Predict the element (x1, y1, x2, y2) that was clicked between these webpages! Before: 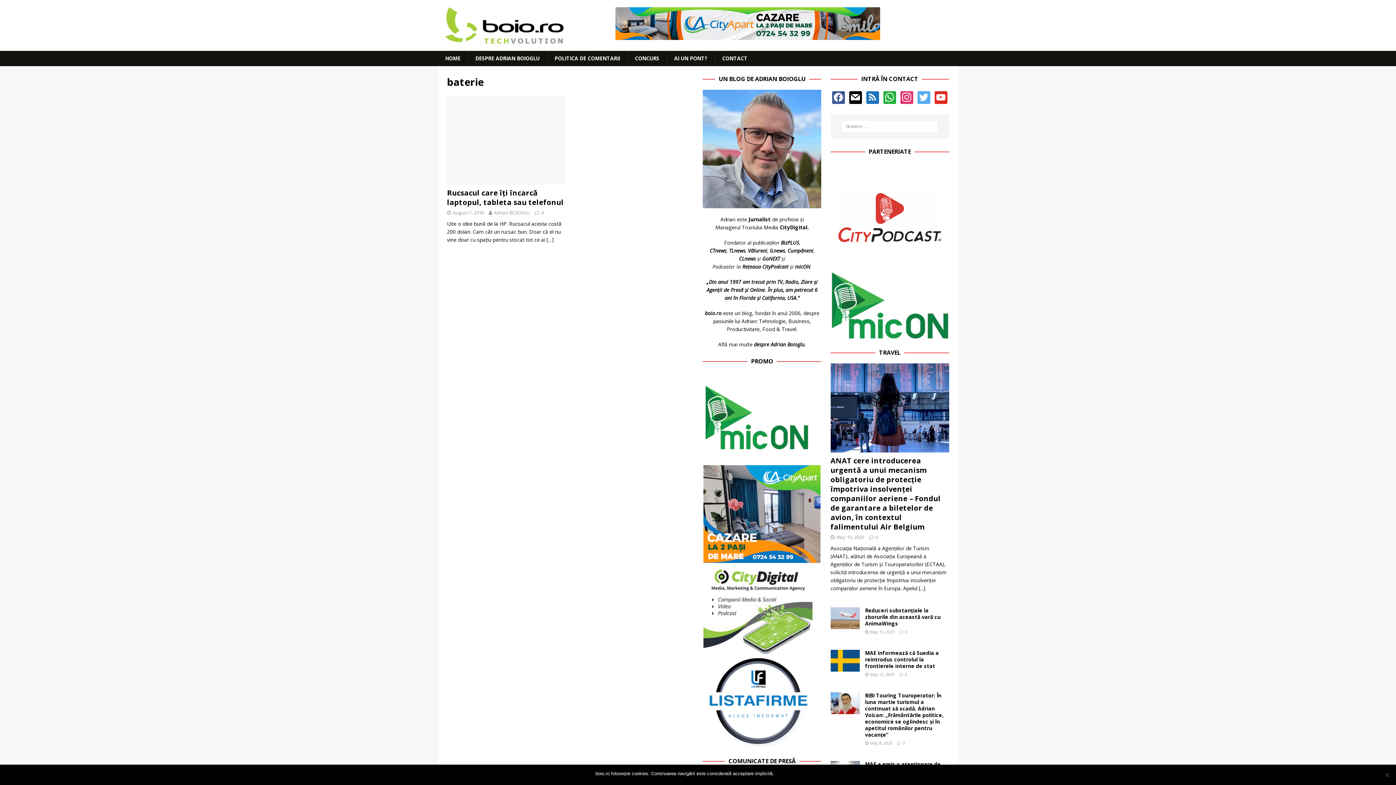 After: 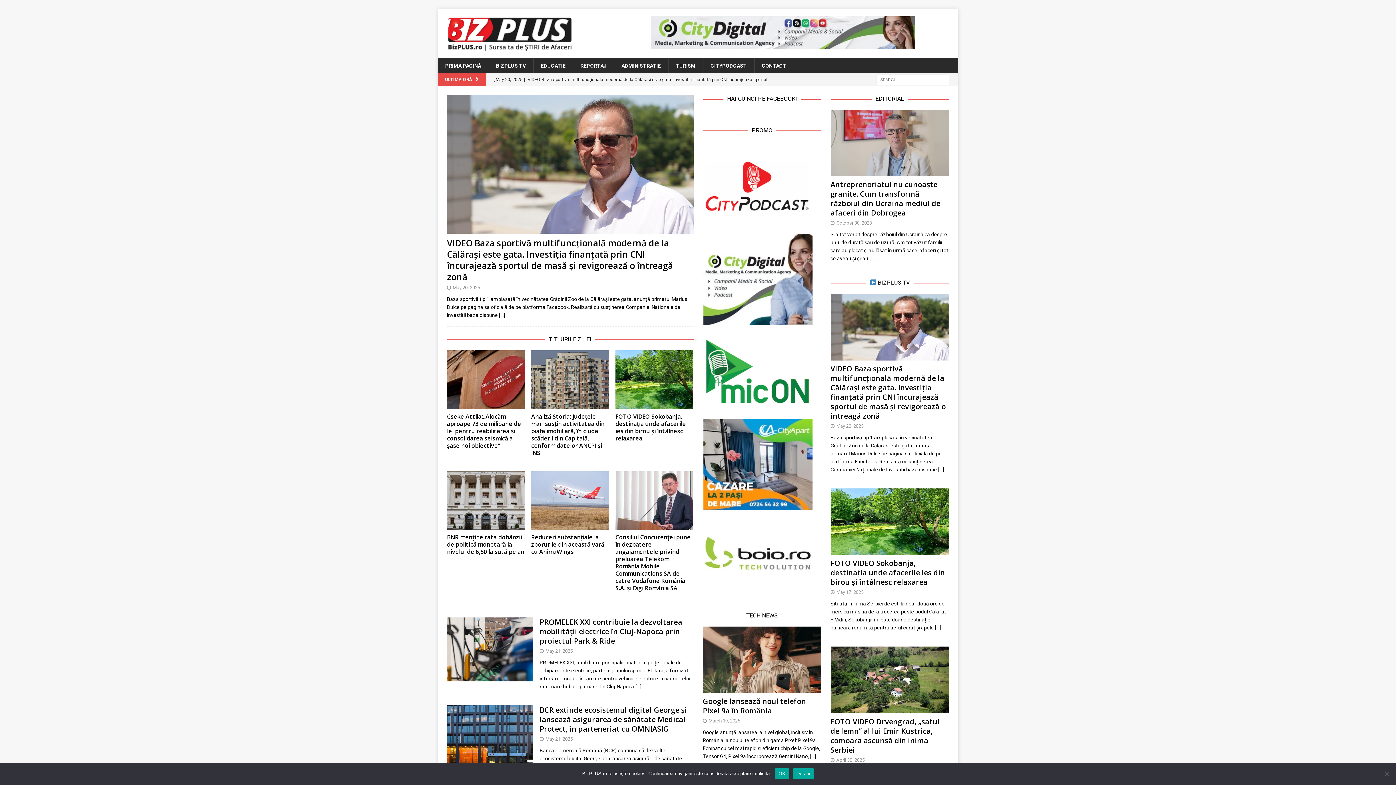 Action: label: BizPLUS bbox: (781, 239, 799, 246)